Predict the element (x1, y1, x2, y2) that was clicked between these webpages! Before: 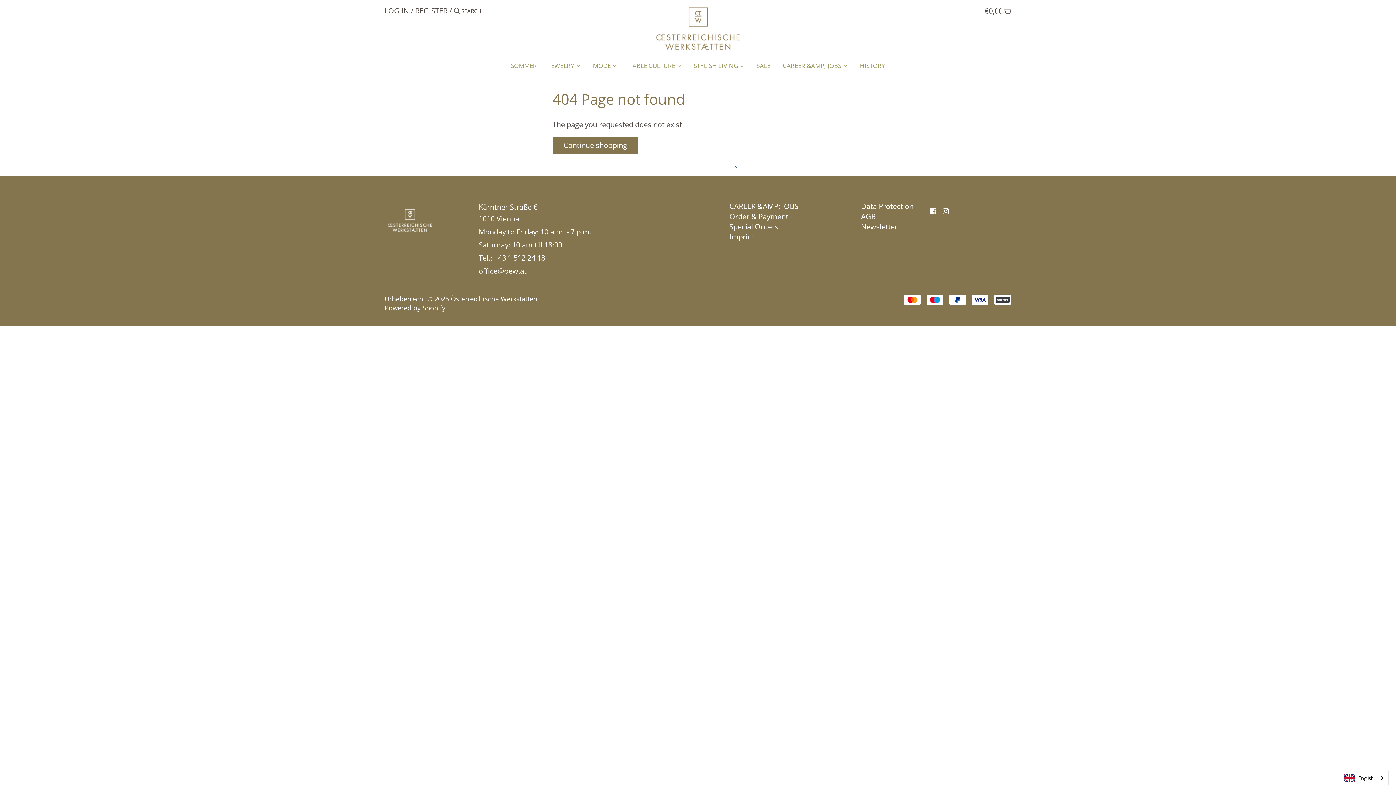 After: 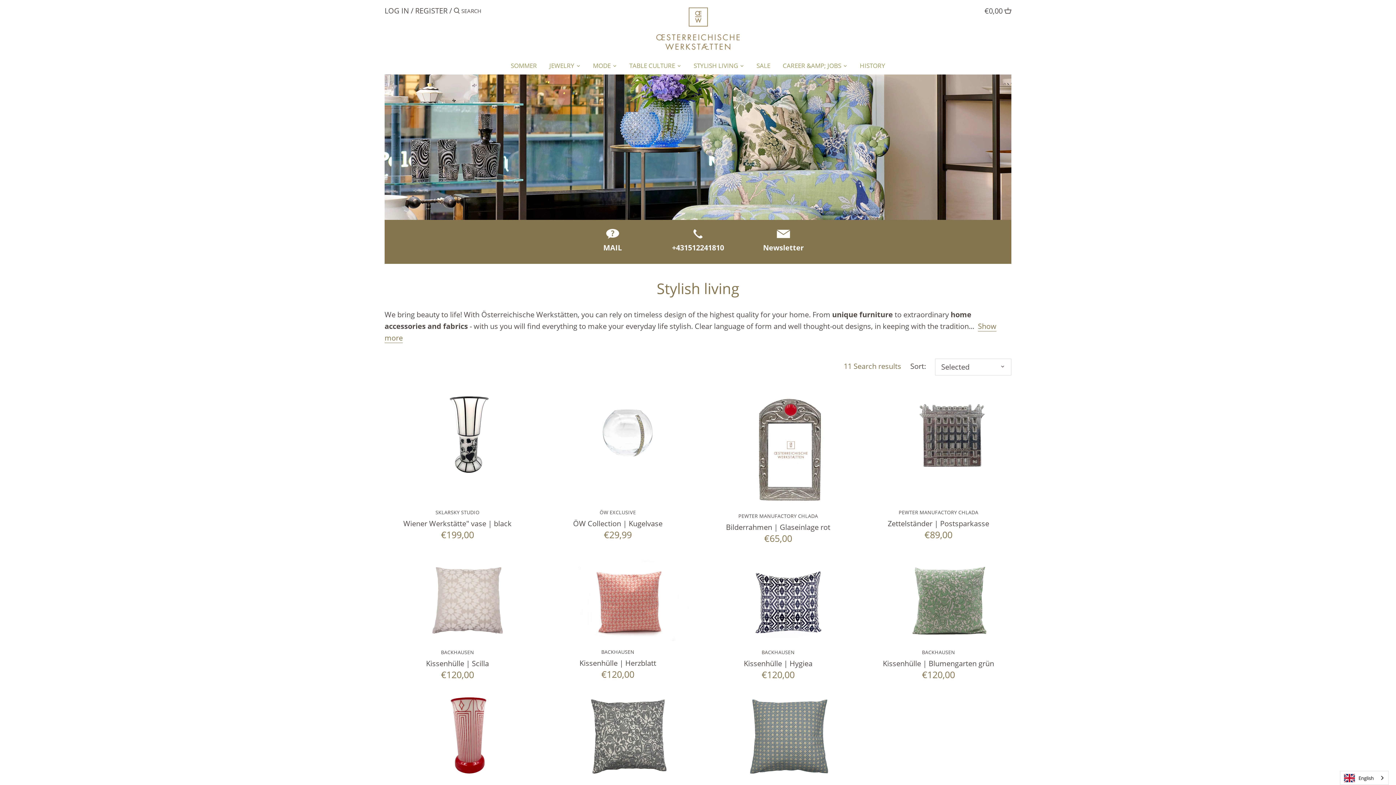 Action: label: STYLISH LIVING bbox: (687, 59, 744, 74)